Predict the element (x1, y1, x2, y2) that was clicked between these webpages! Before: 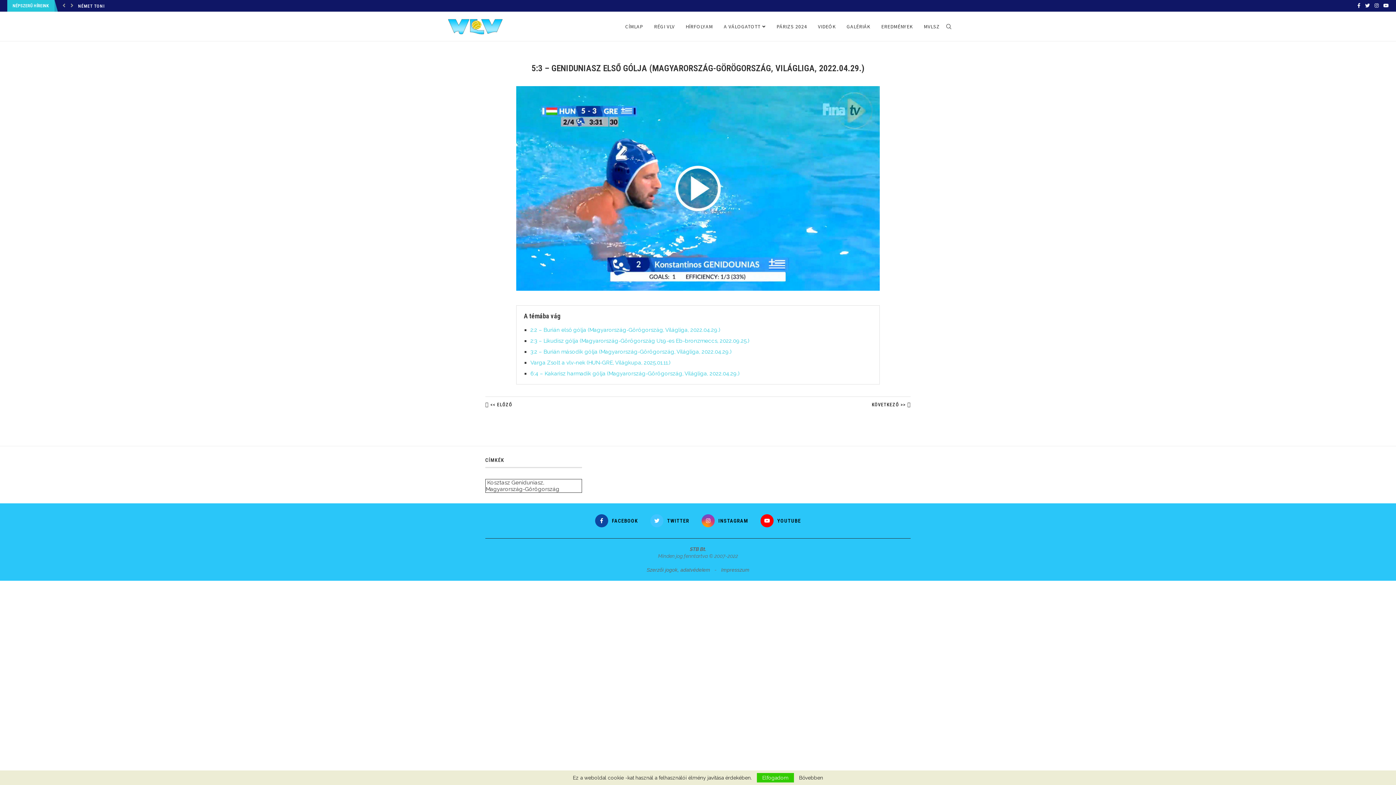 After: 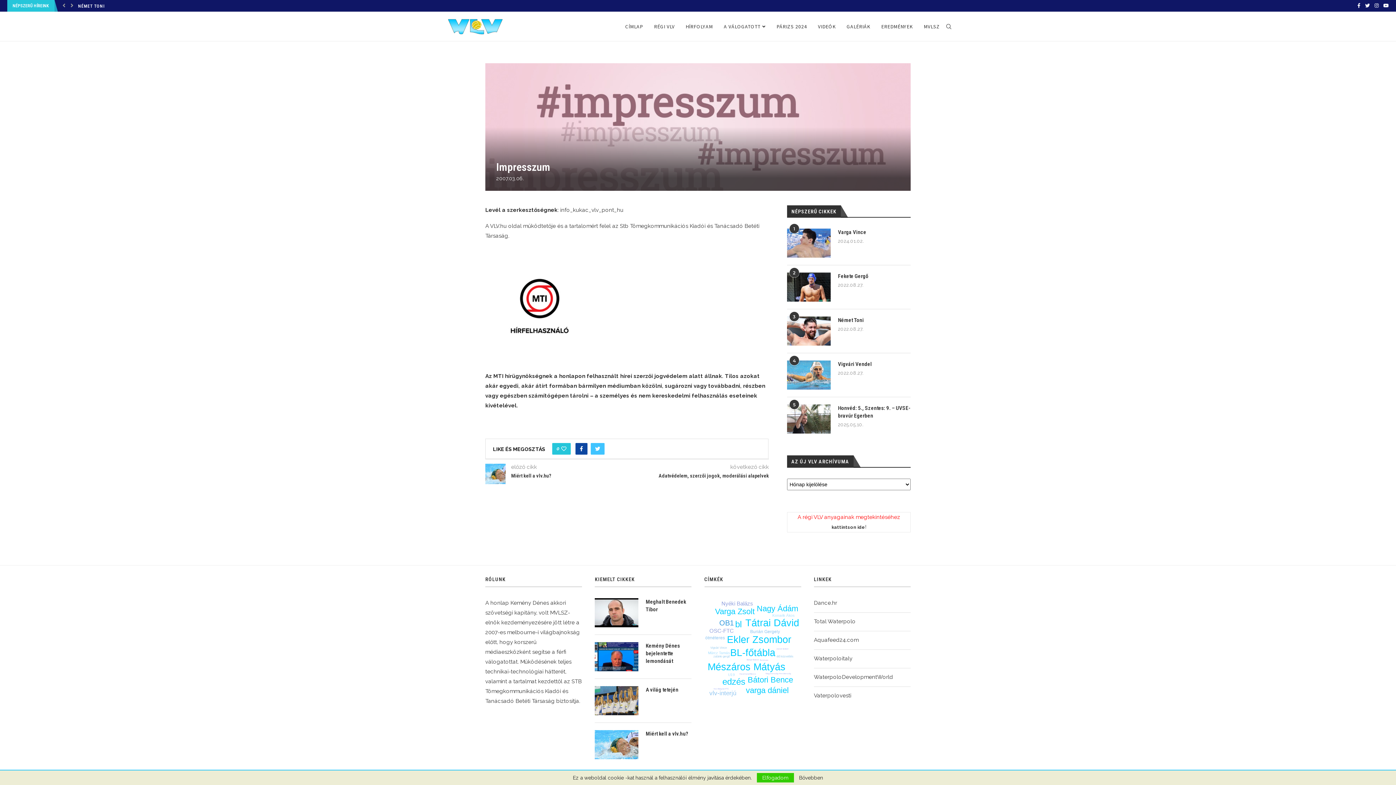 Action: label: Impresszum bbox: (721, 567, 749, 572)